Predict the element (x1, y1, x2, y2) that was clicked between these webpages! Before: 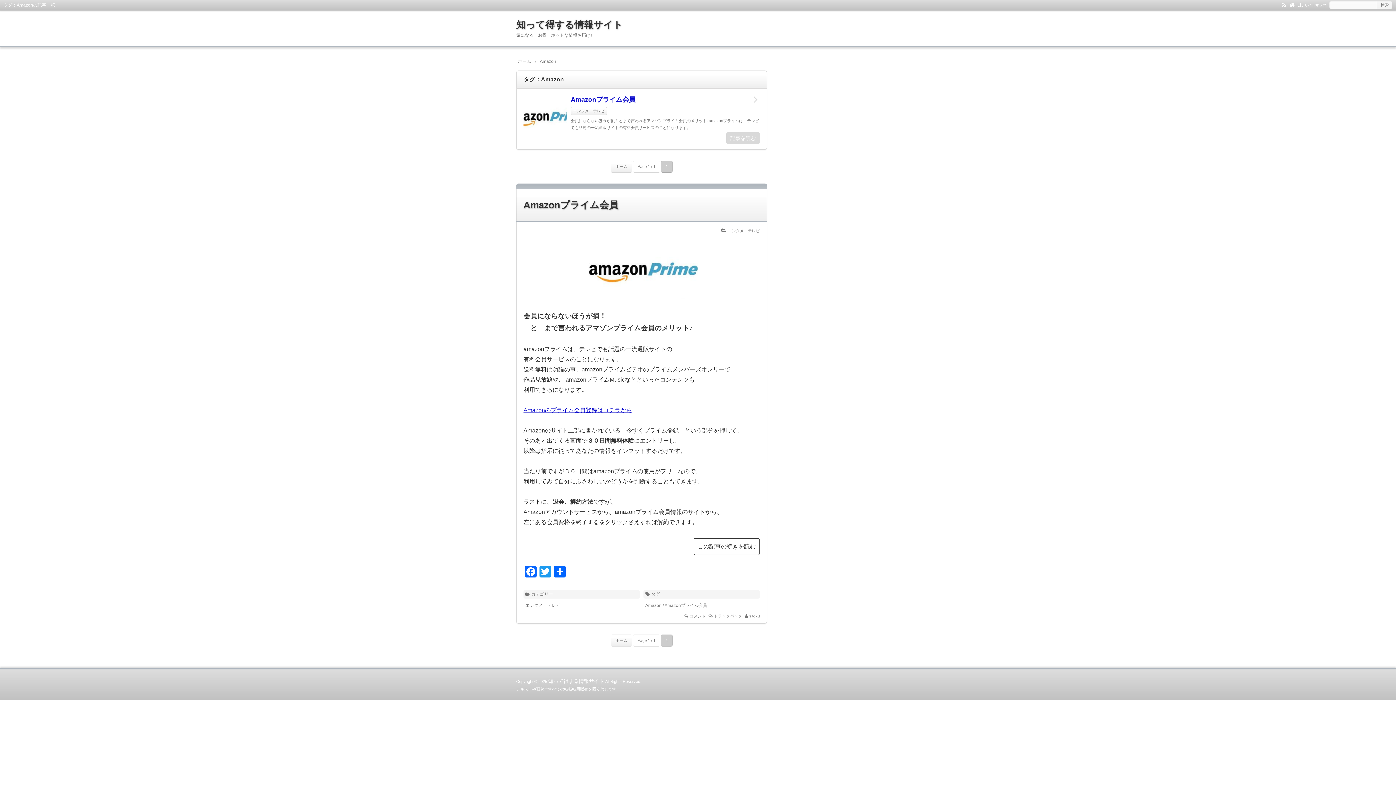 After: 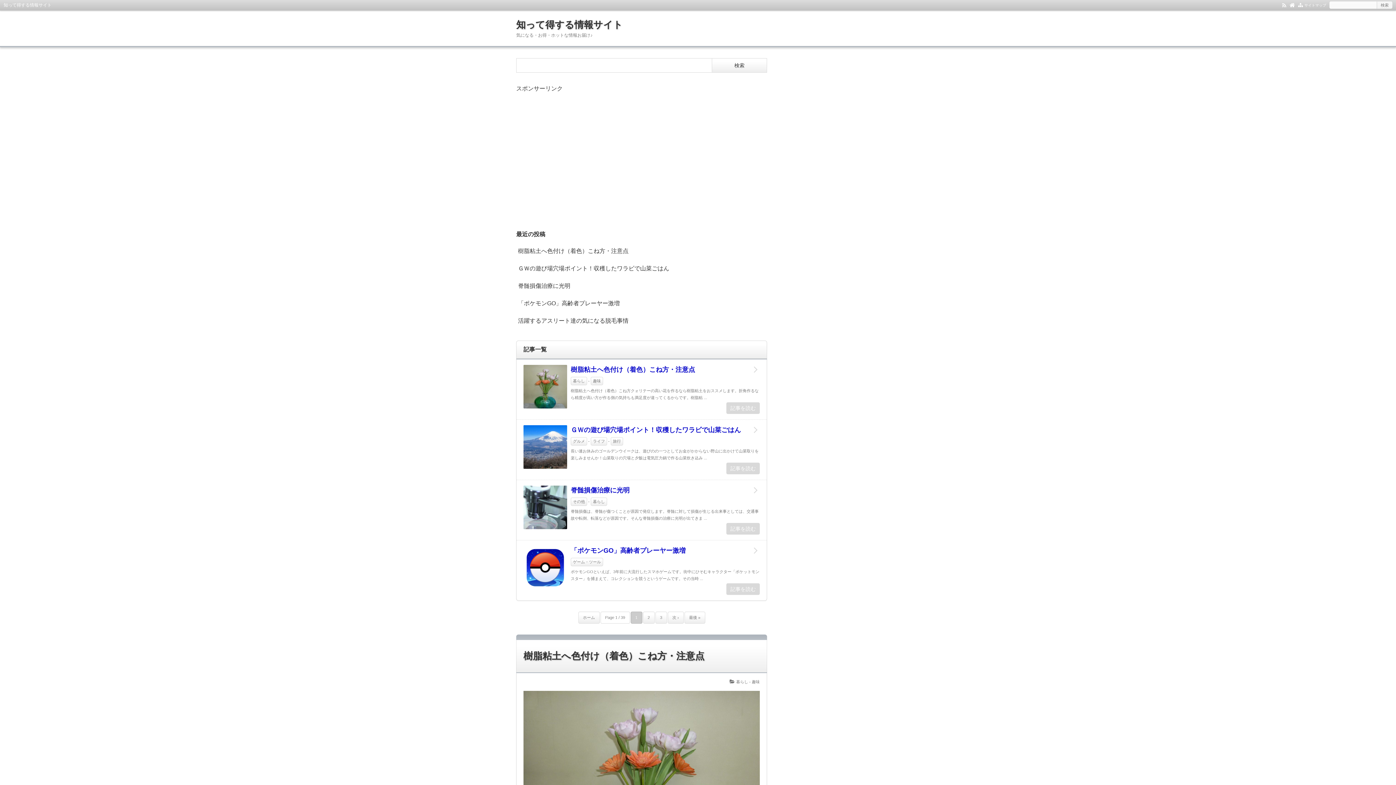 Action: bbox: (0, 10, 1396, 45)